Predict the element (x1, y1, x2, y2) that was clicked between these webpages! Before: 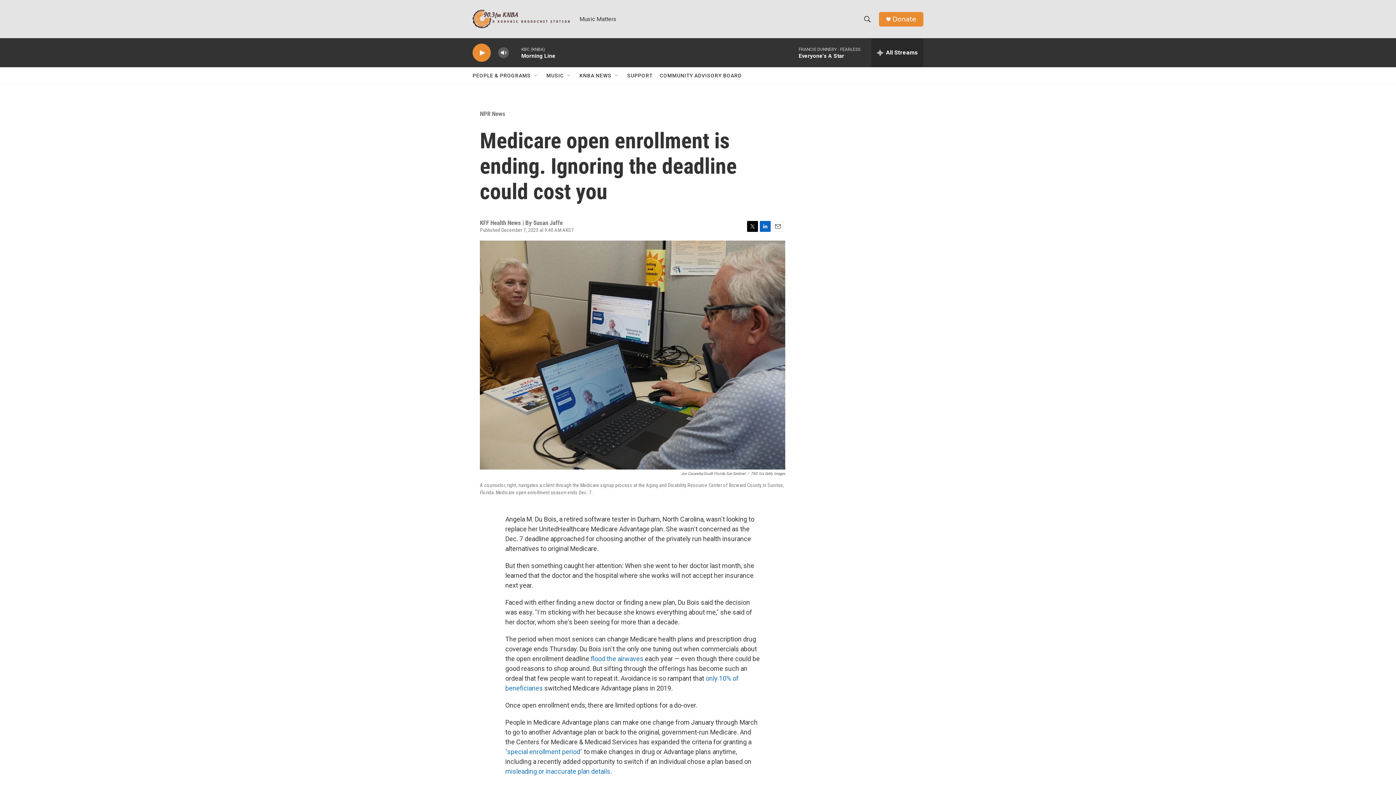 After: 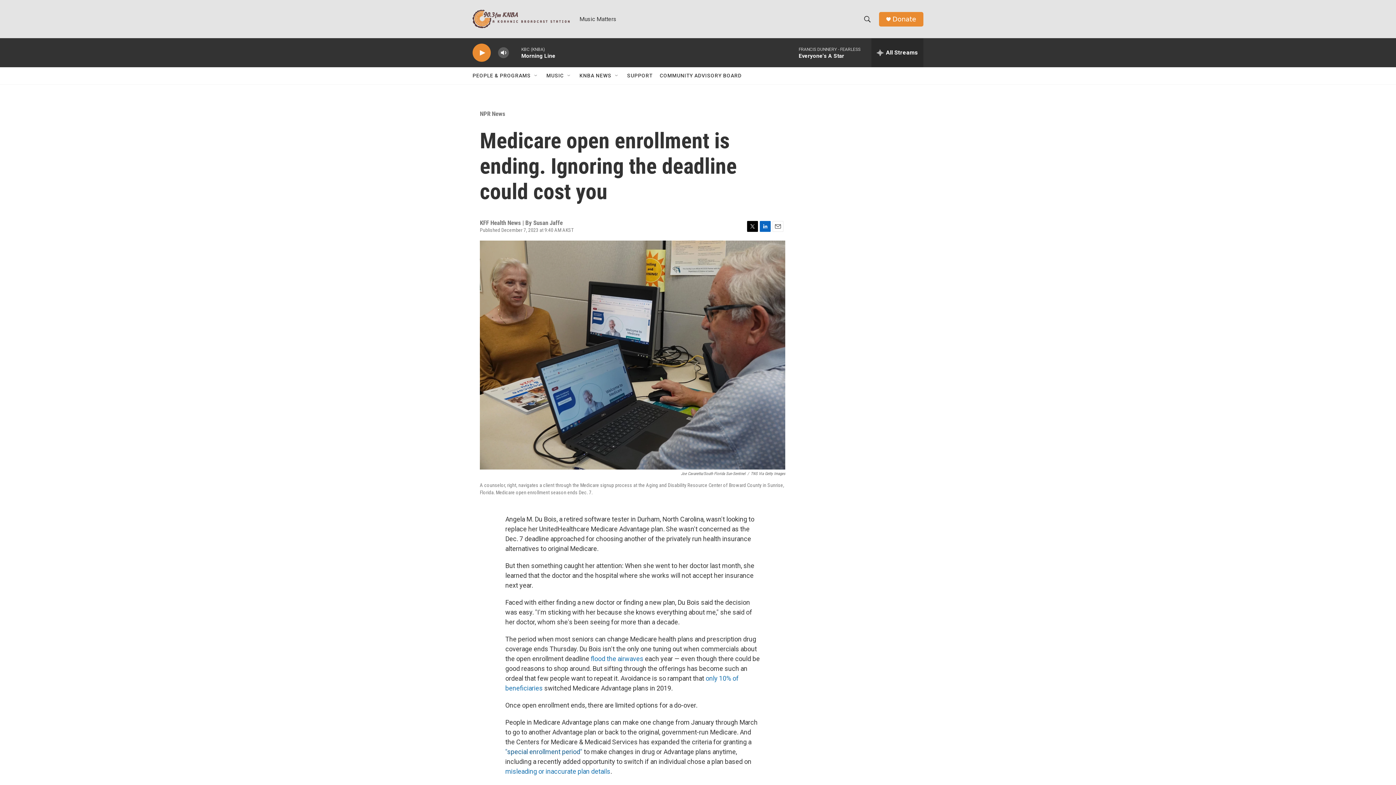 Action: bbox: (505, 748, 582, 756) label: "special enrollment period"